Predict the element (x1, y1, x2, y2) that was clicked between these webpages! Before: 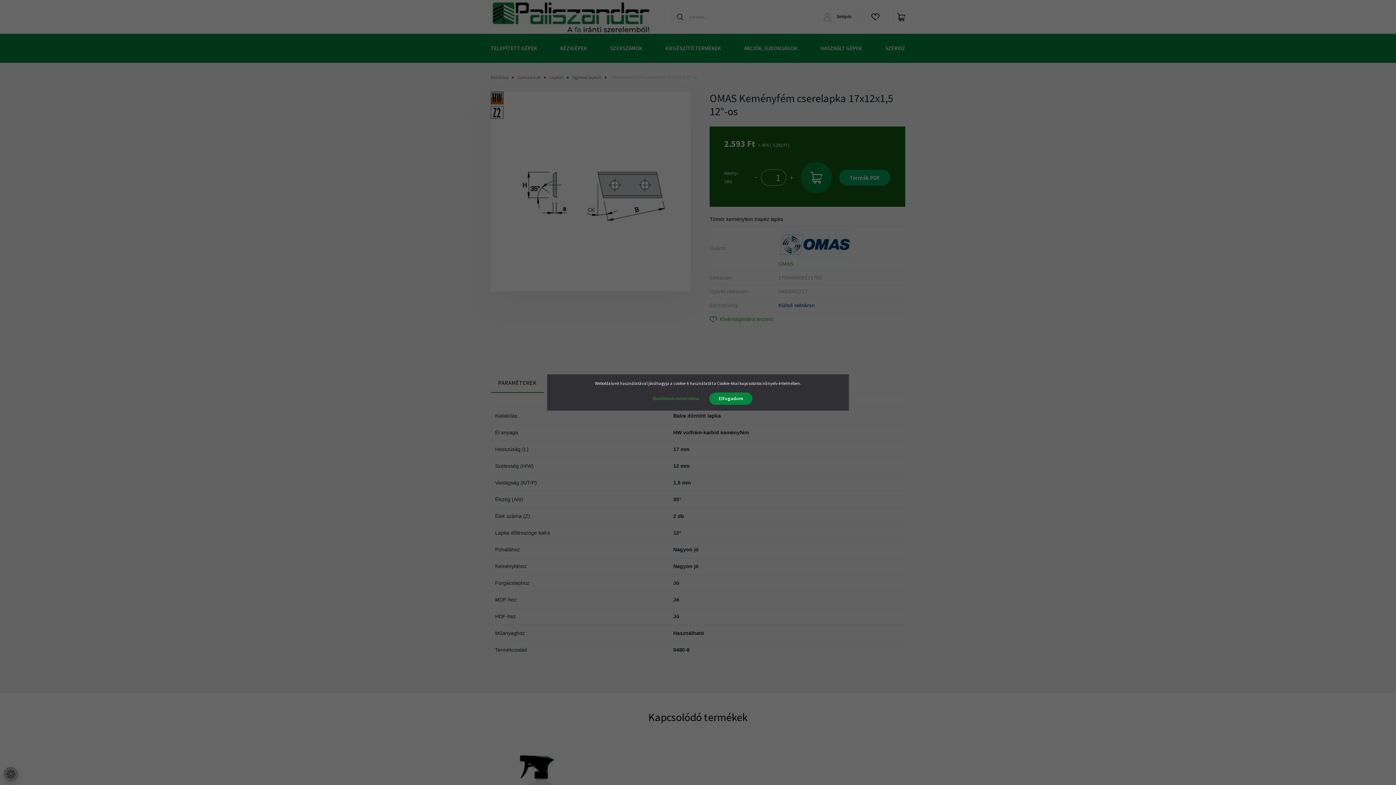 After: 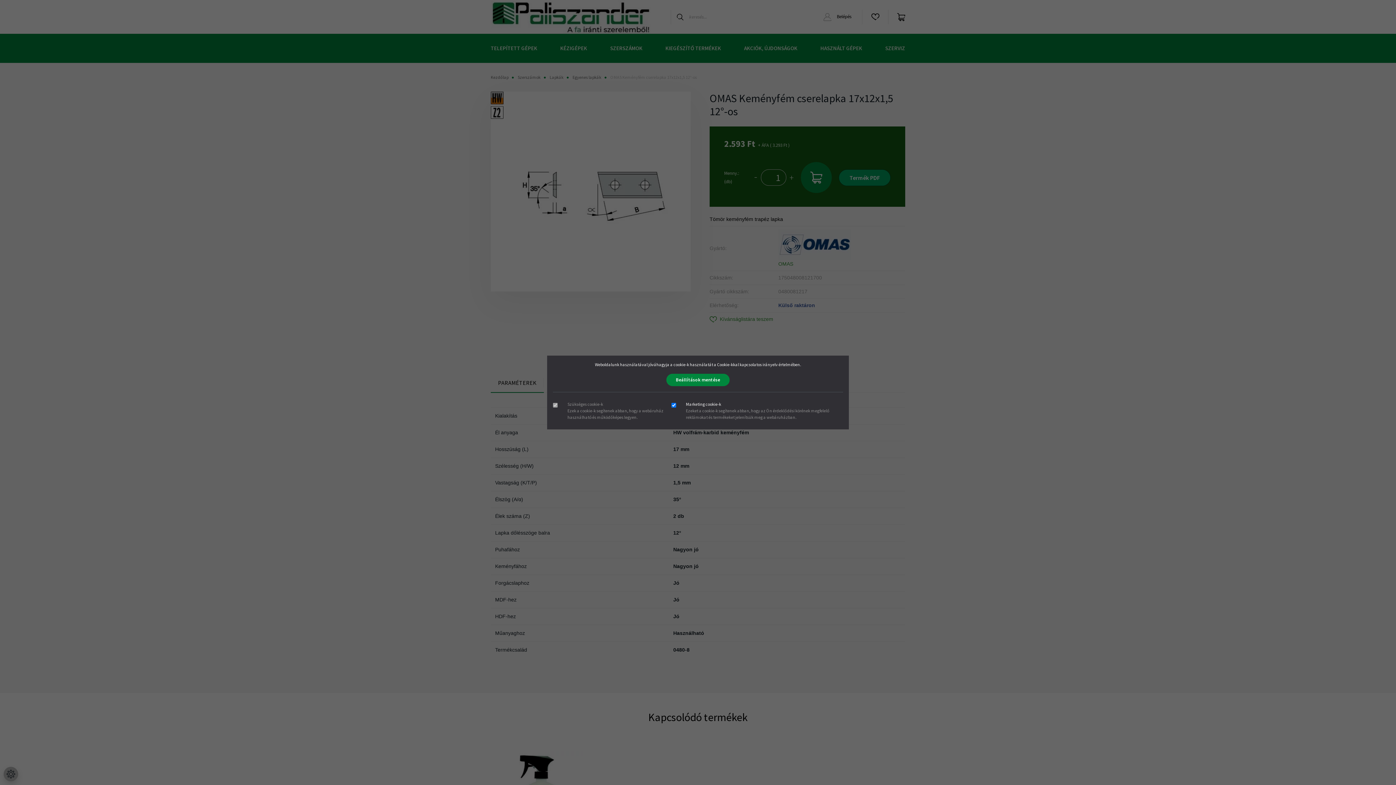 Action: label: Beállítások módosítása bbox: (643, 392, 708, 405)